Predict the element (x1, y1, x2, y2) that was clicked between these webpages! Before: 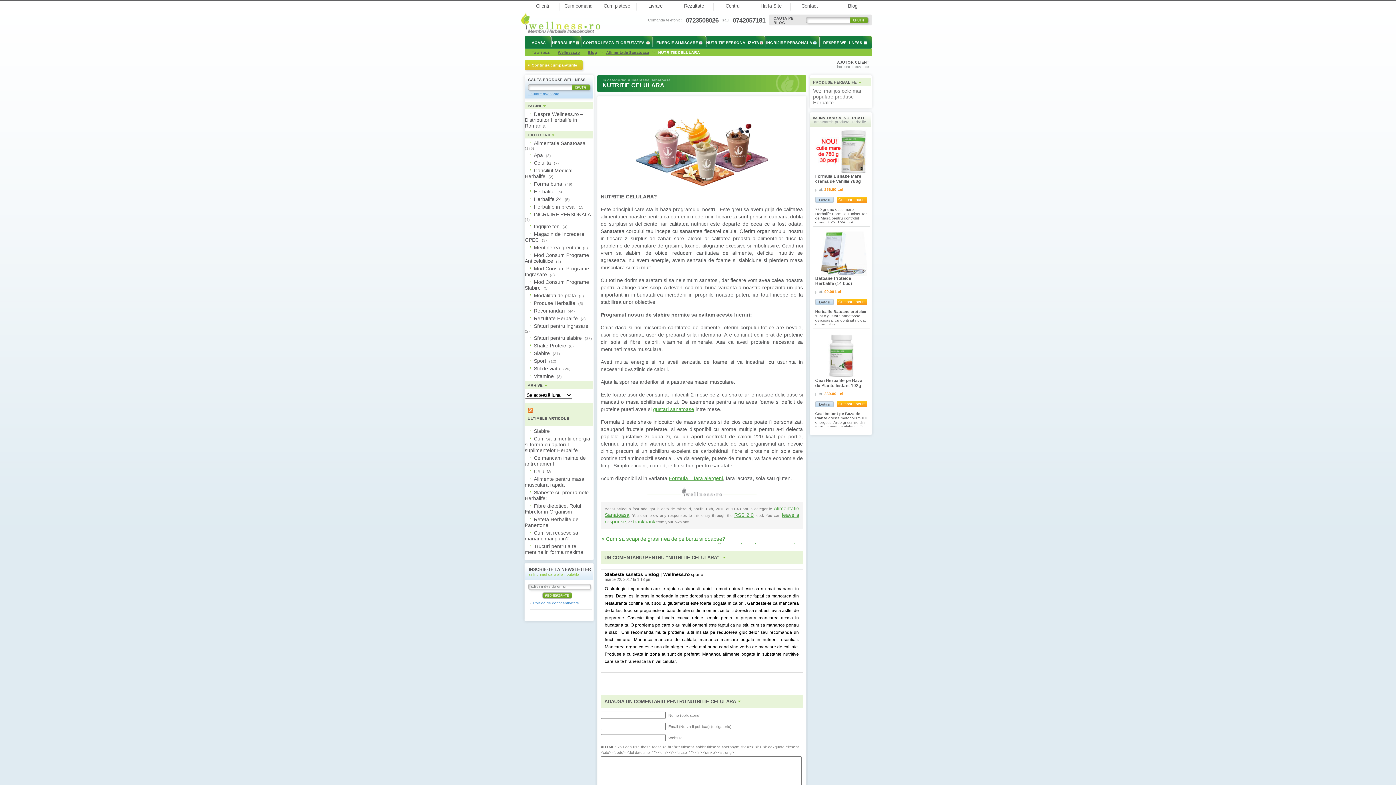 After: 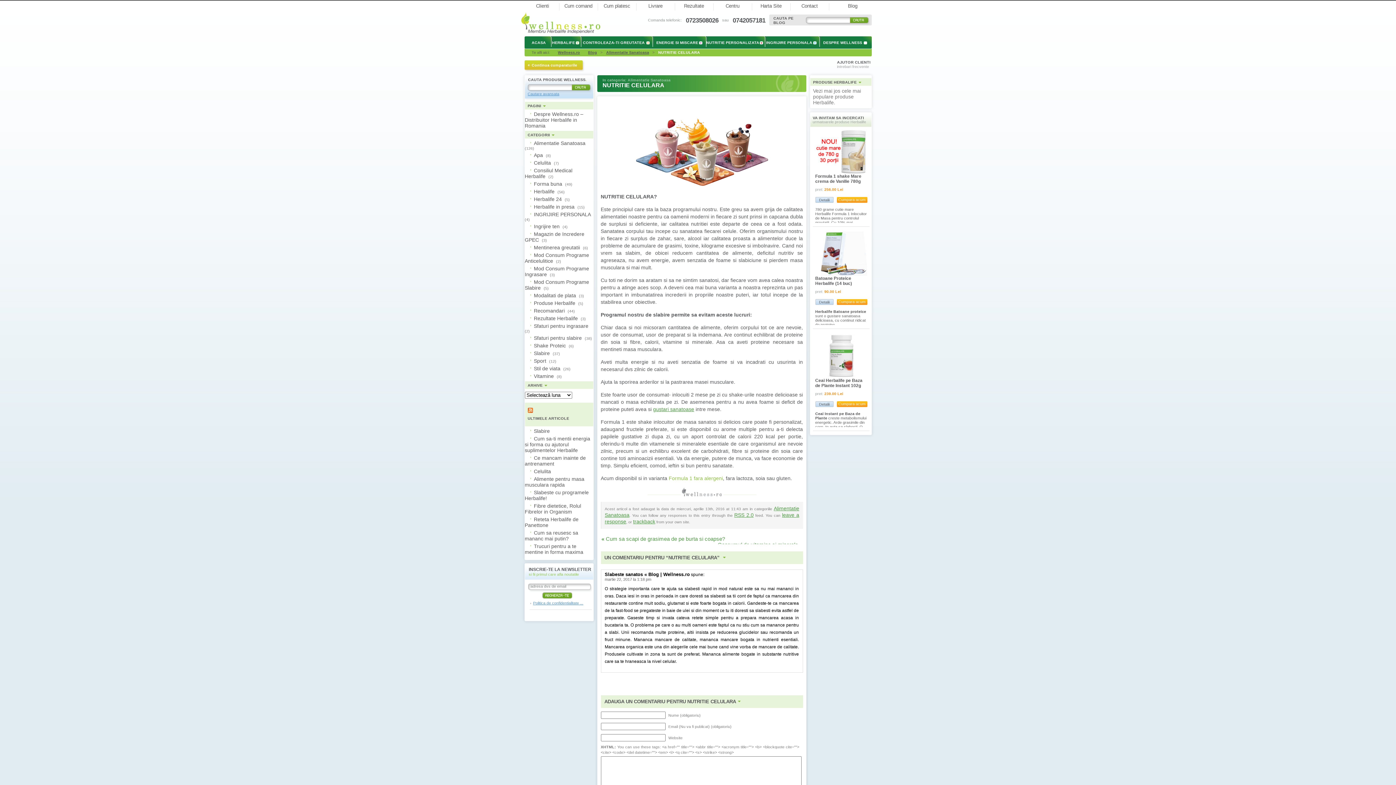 Action: label: Formula 1 fara alergeni bbox: (668, 475, 723, 481)